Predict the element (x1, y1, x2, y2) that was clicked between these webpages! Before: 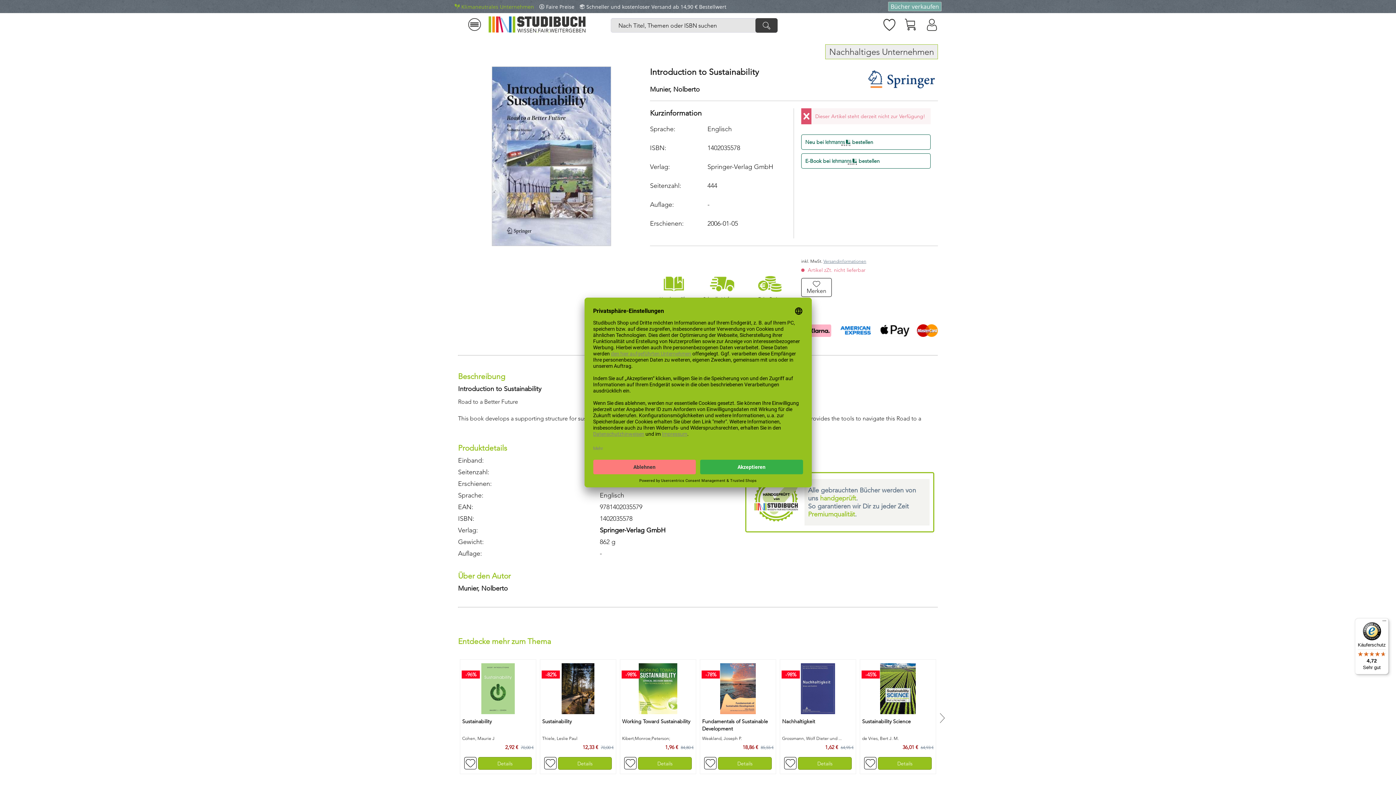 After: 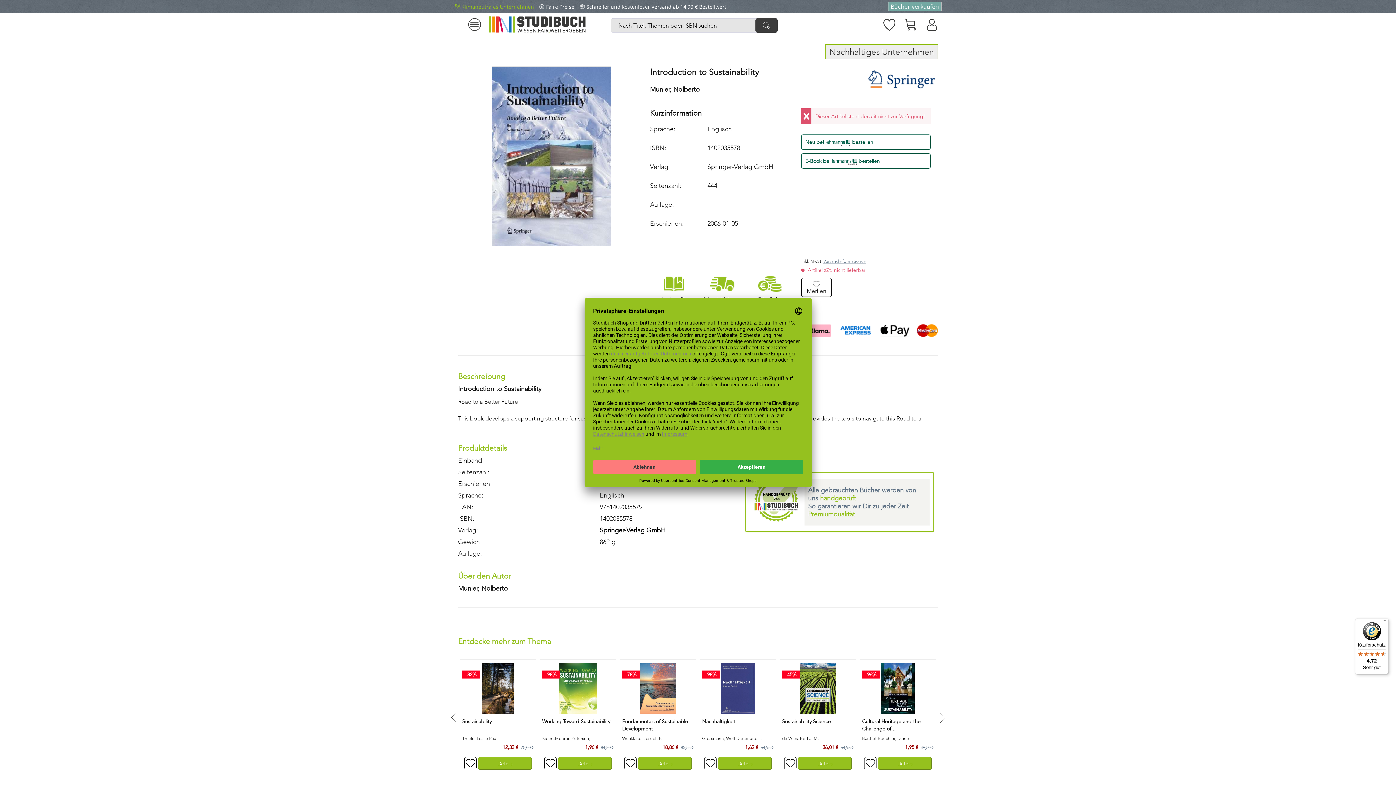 Action: bbox: (937, 708, 948, 730)